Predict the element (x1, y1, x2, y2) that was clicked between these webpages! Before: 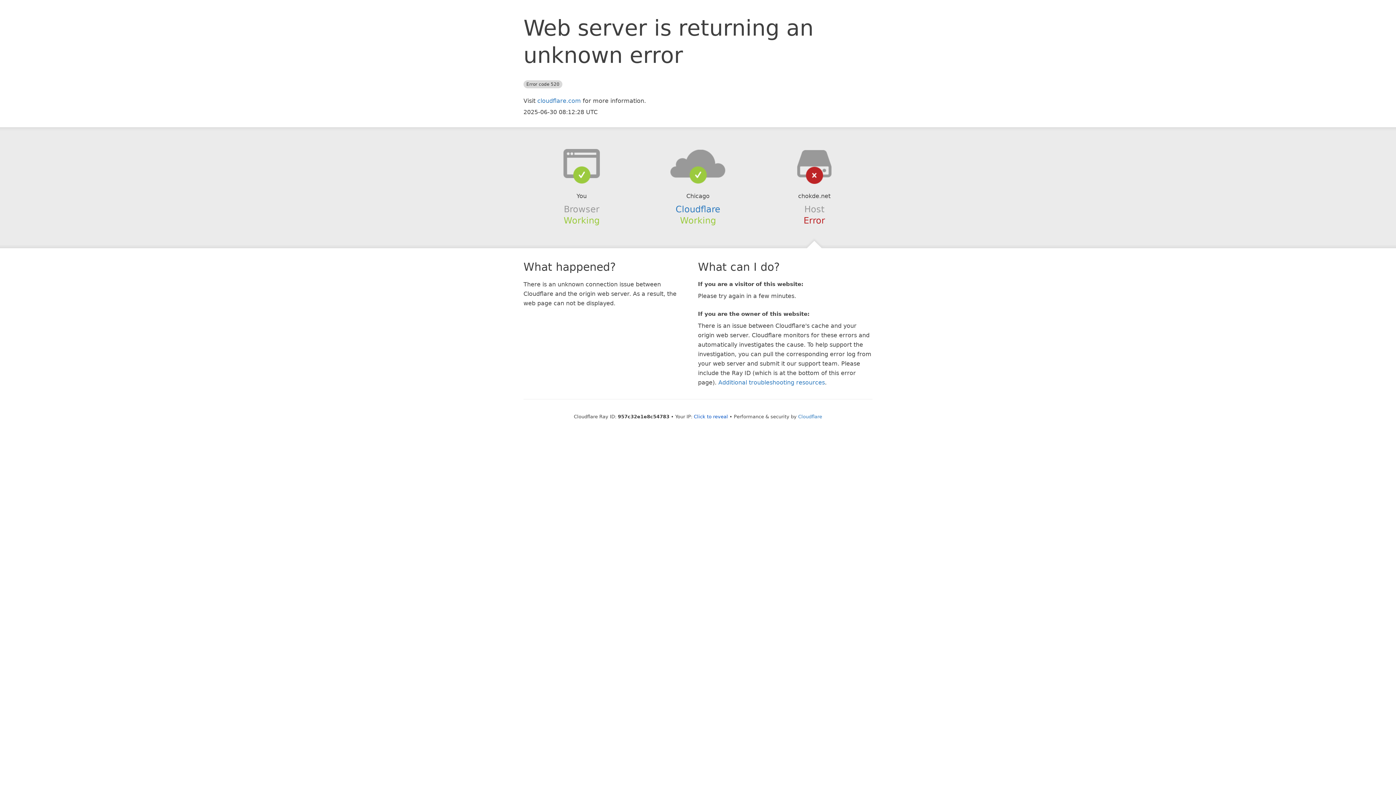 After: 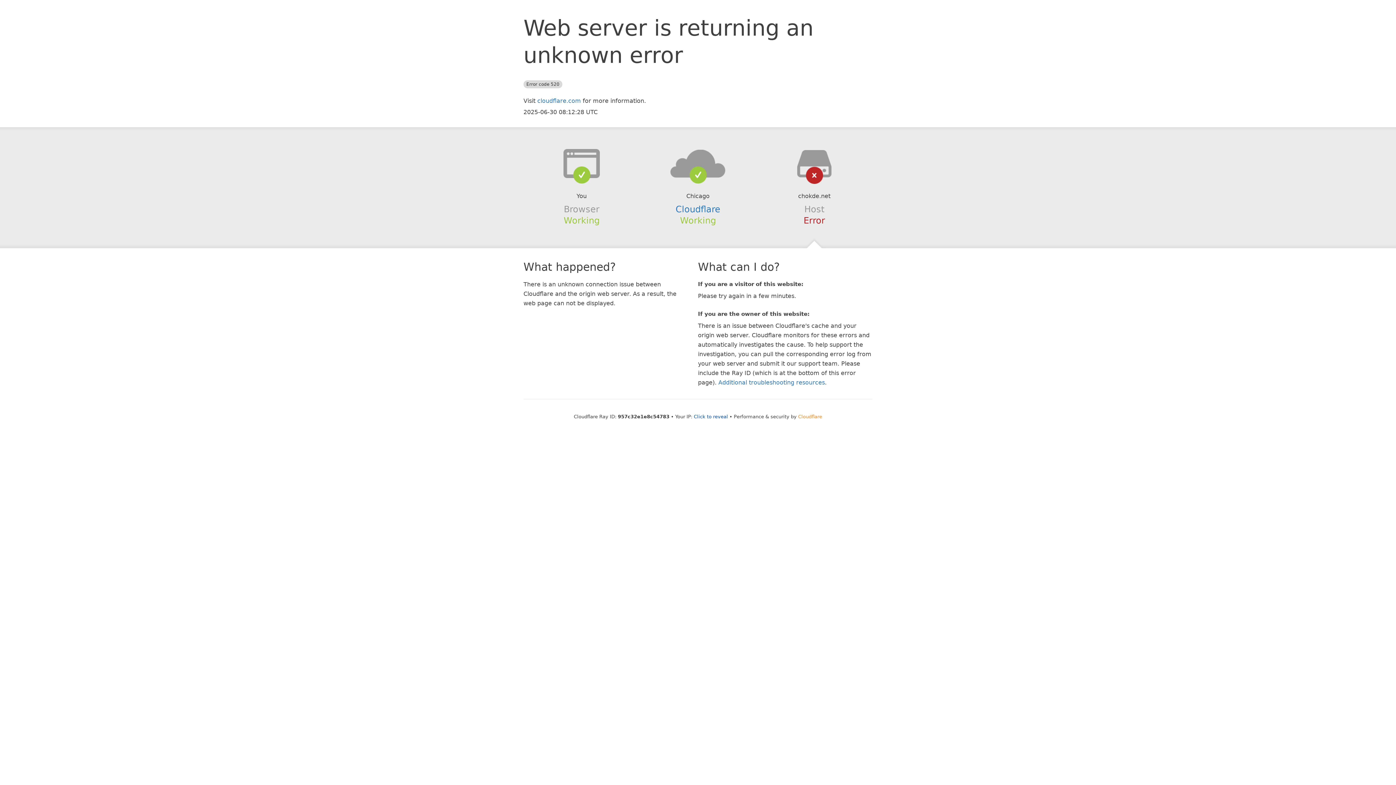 Action: bbox: (798, 414, 822, 419) label: Cloudflare